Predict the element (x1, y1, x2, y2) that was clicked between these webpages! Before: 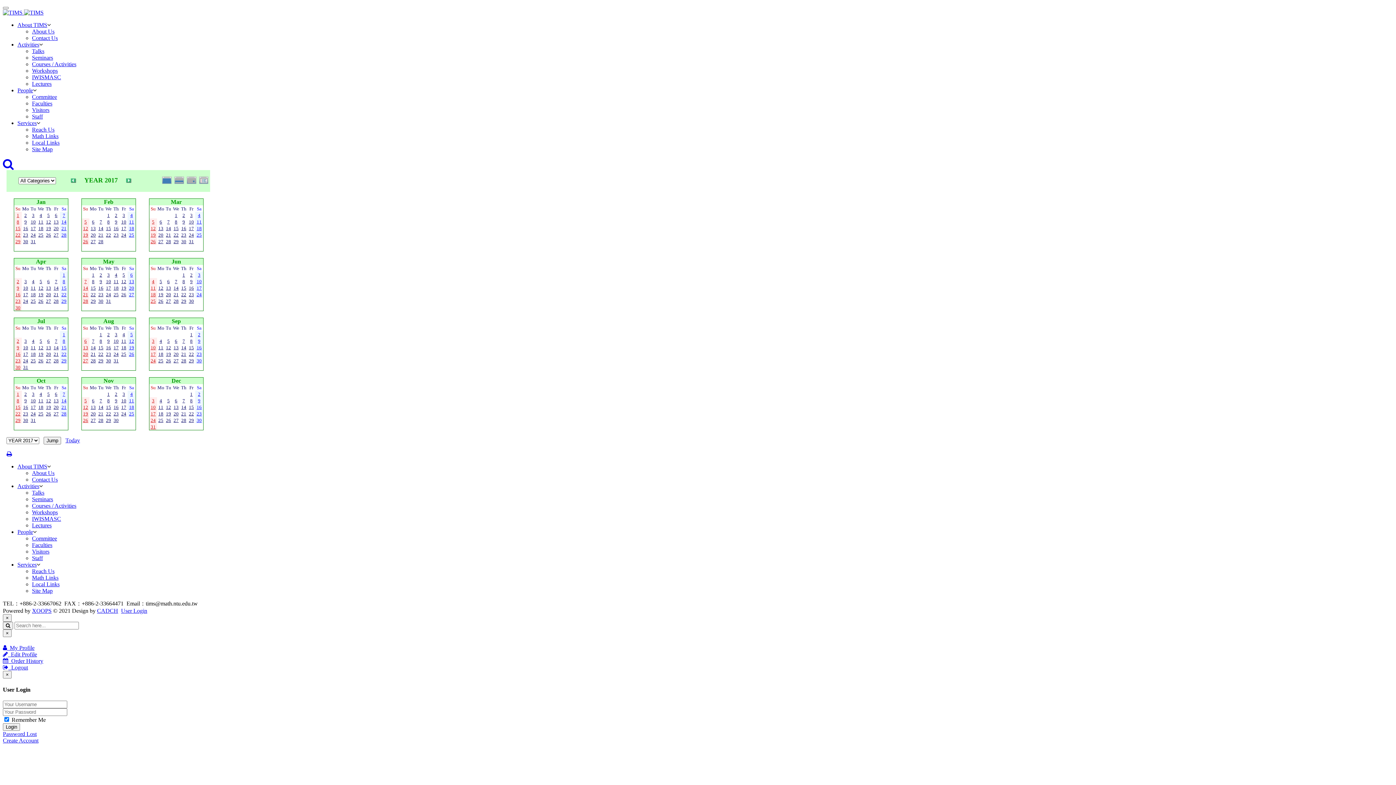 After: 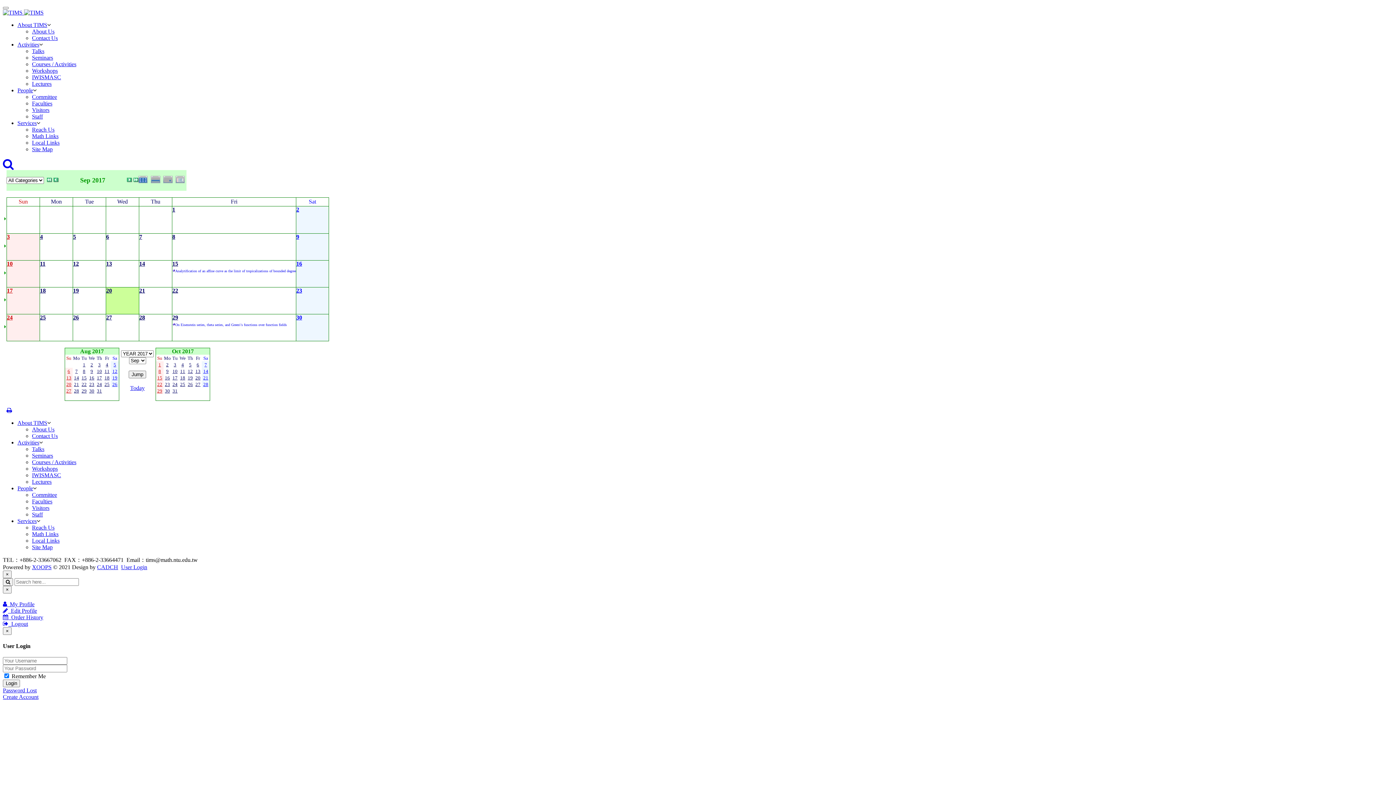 Action: label: 20 bbox: (173, 350, 178, 357)